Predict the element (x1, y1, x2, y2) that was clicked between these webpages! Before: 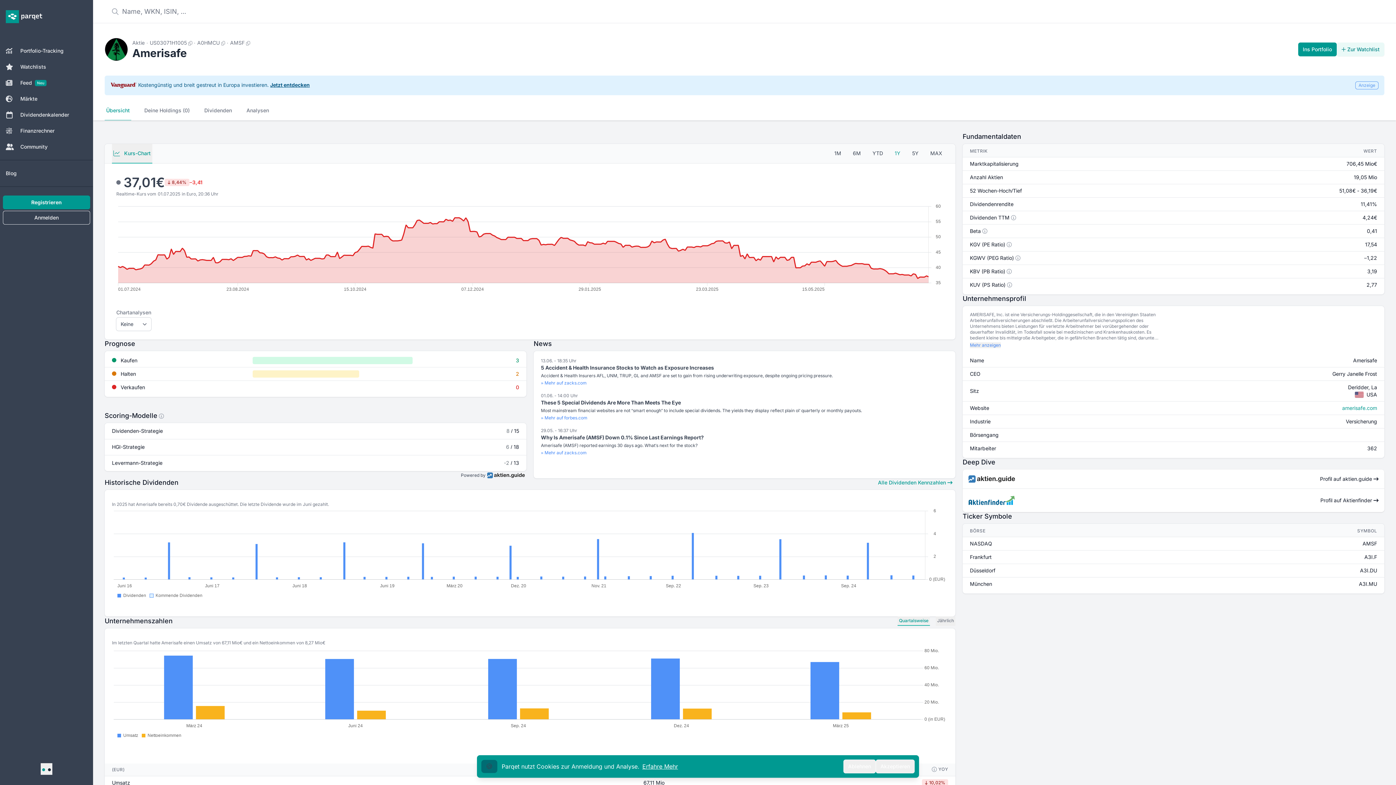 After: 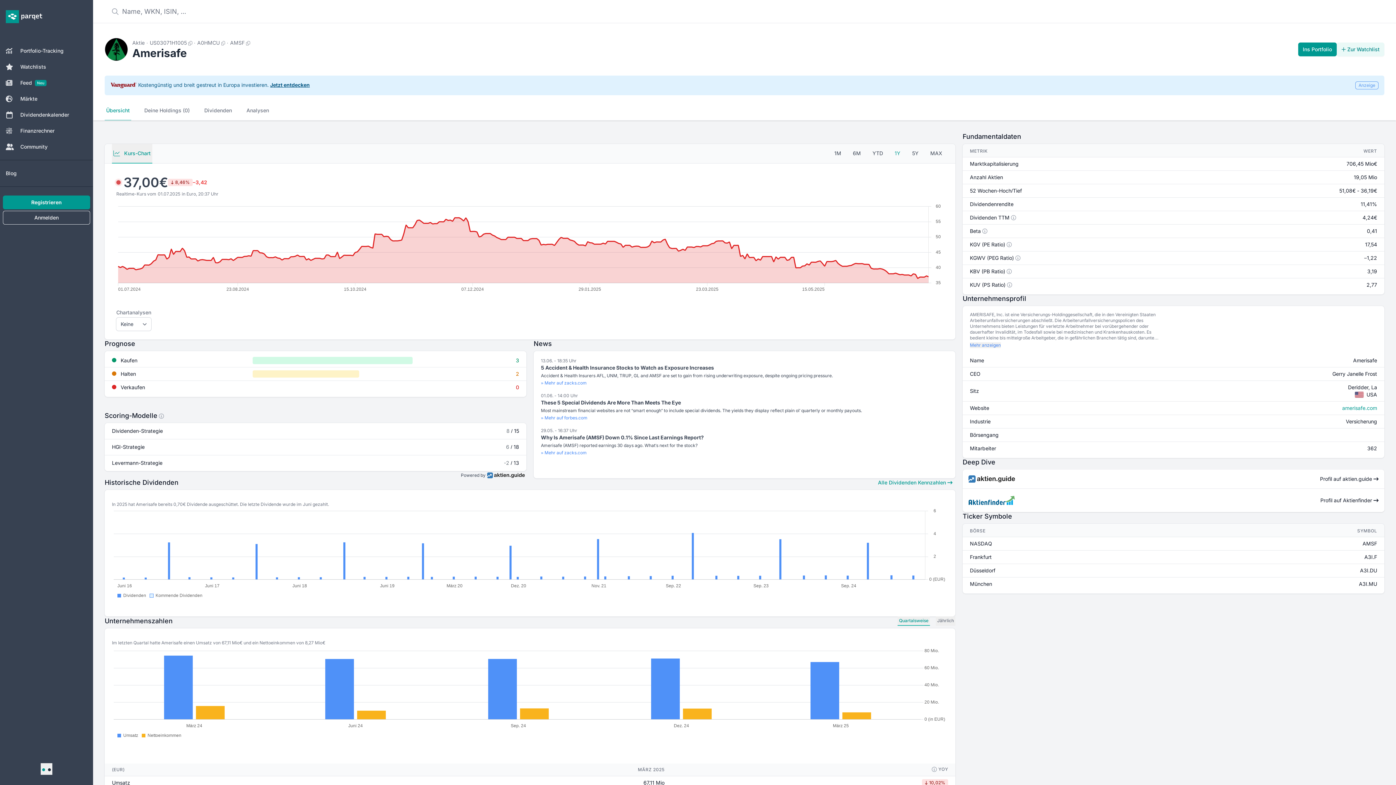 Action: label: Ablehnen bbox: (843, 760, 876, 773)